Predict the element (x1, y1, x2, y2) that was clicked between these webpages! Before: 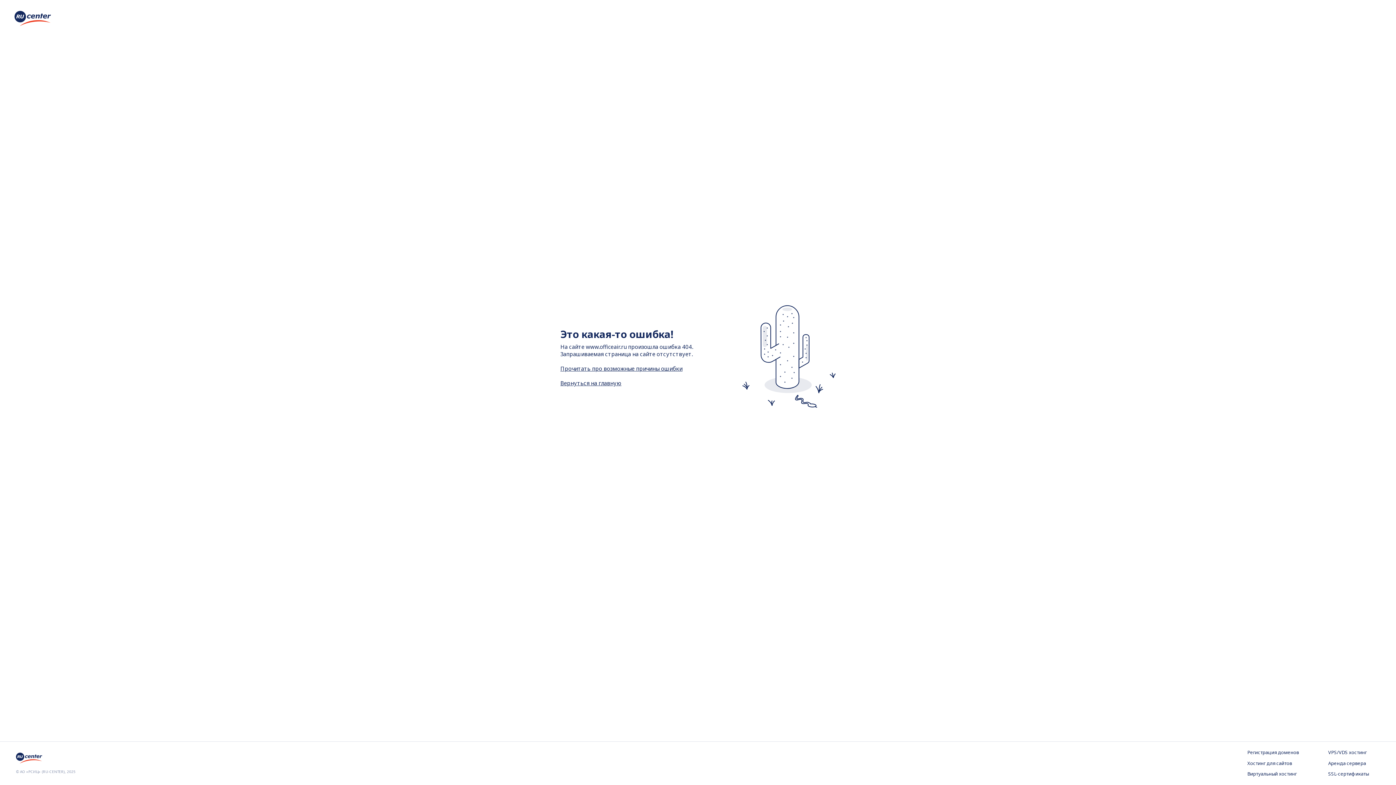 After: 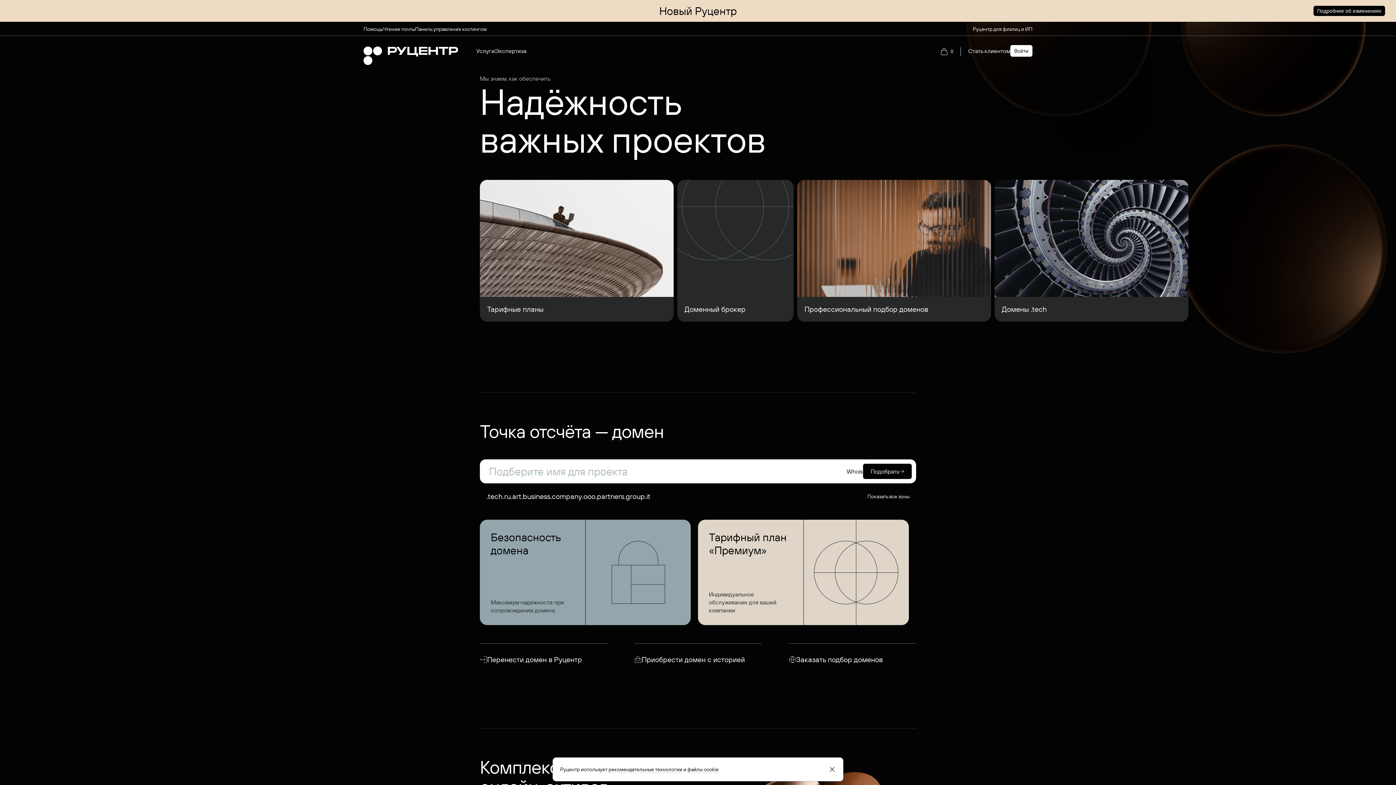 Action: bbox: (14, 20, 50, 28)